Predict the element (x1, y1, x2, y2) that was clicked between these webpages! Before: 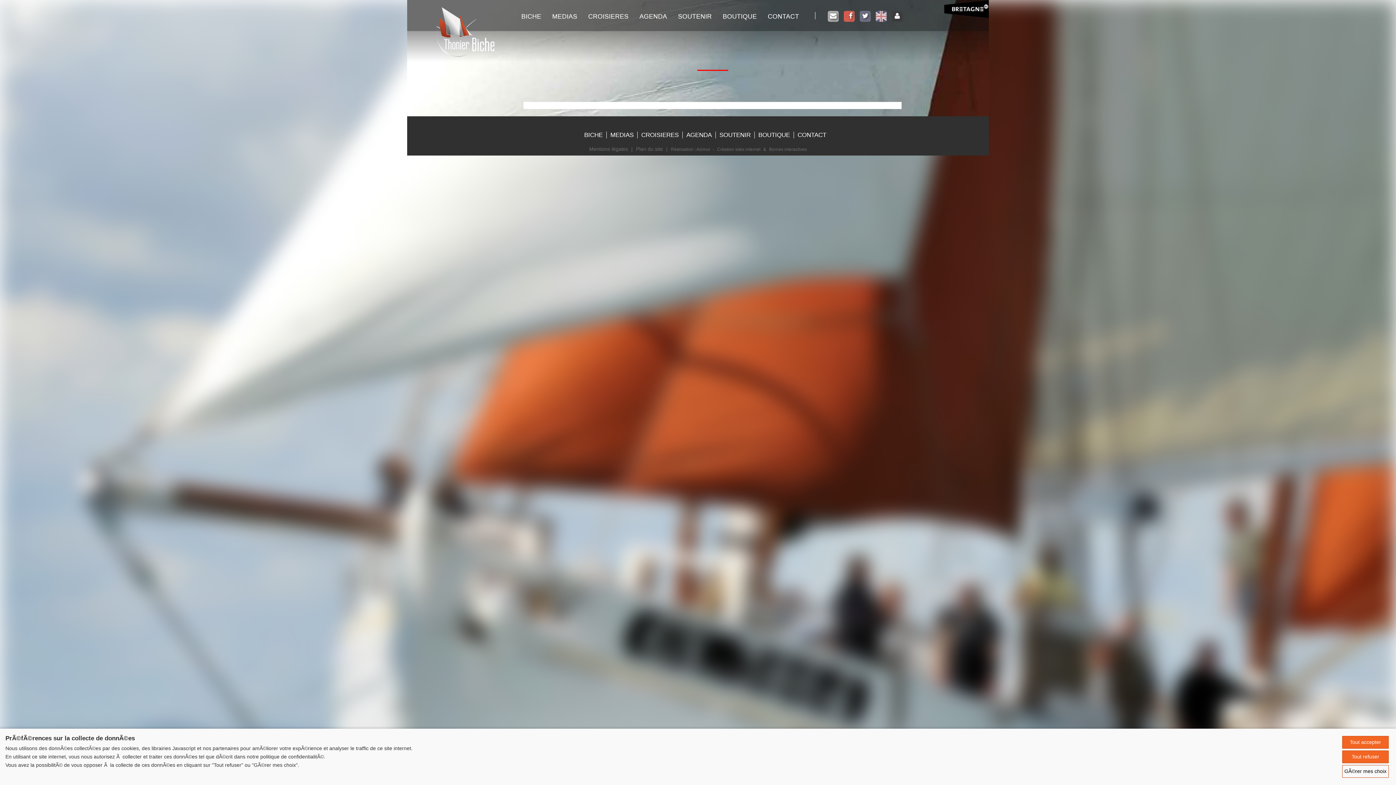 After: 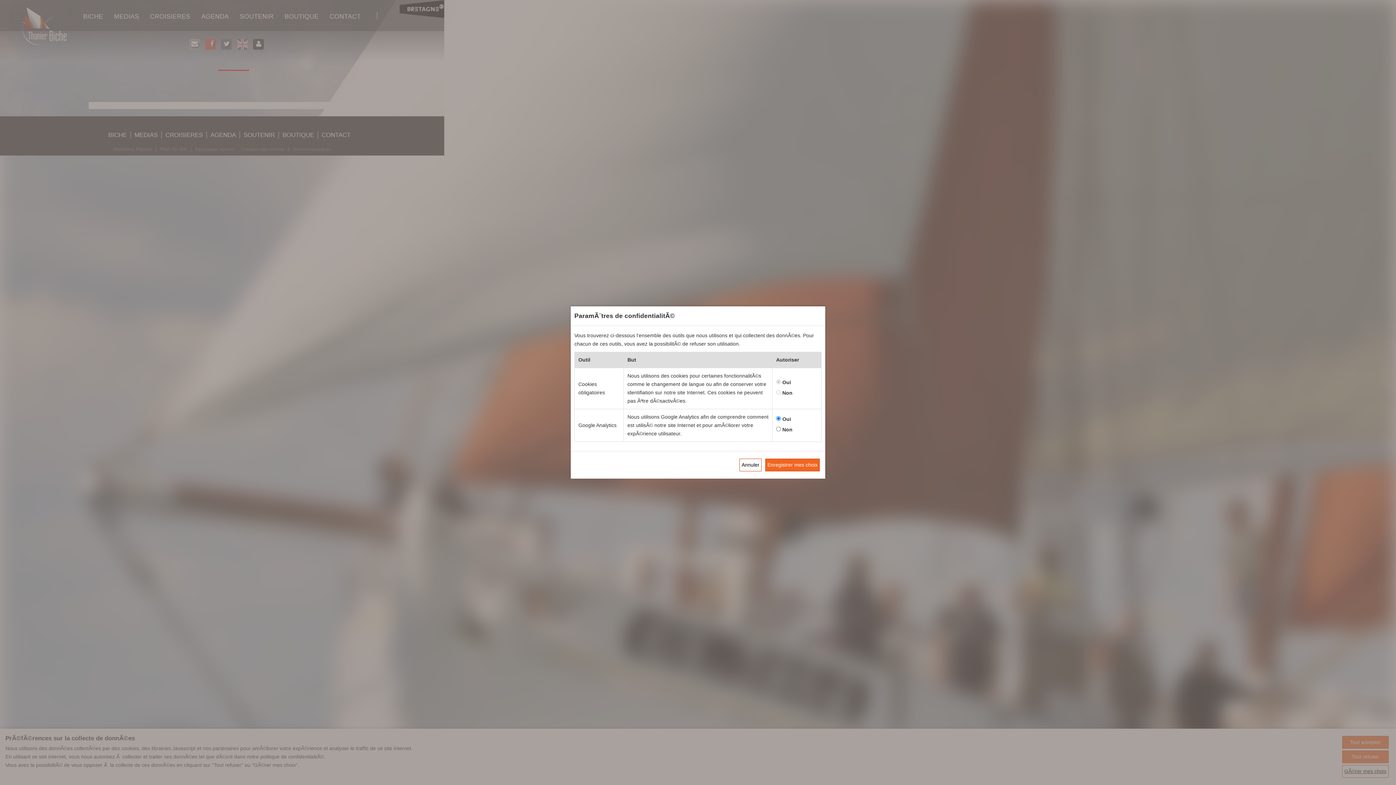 Action: label: GÃ©rer mes choix bbox: (1342, 765, 1389, 778)